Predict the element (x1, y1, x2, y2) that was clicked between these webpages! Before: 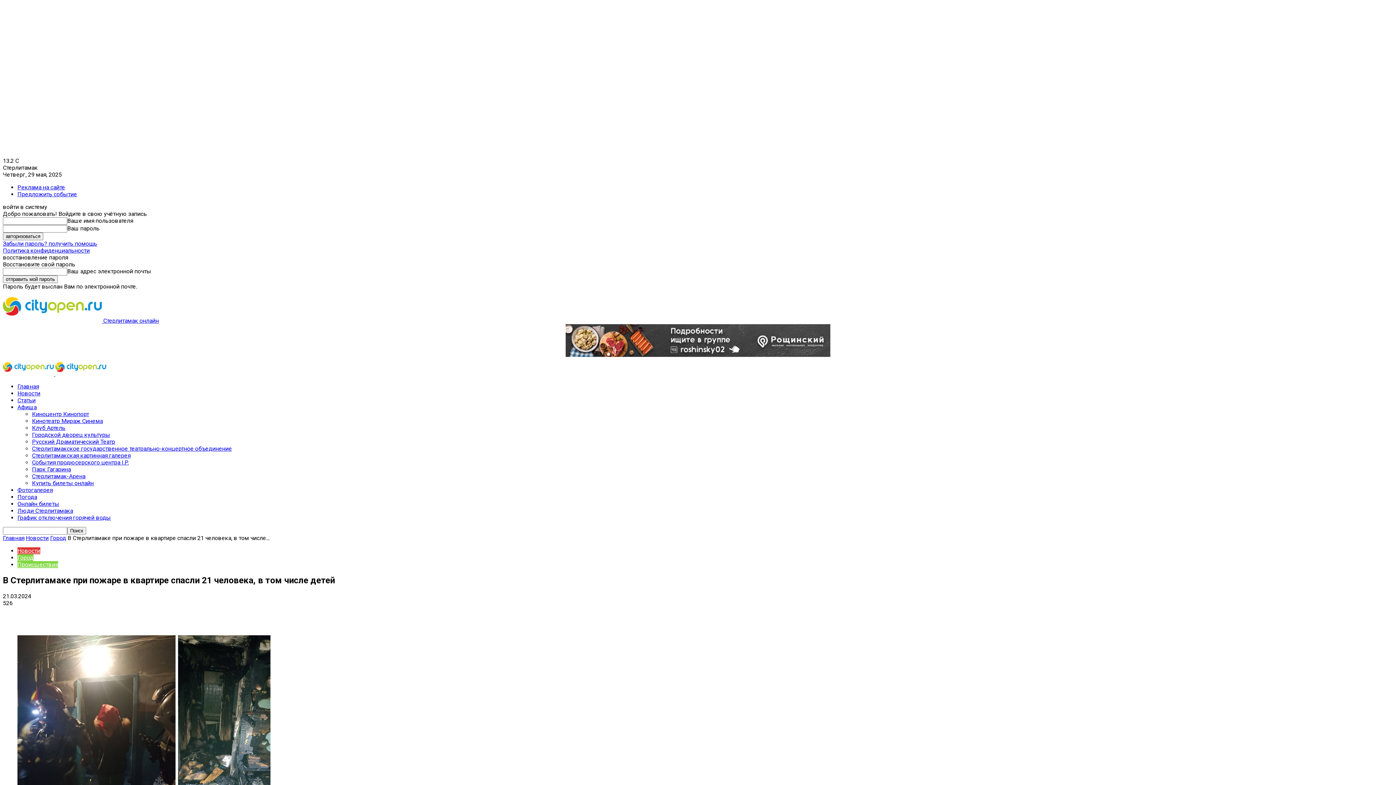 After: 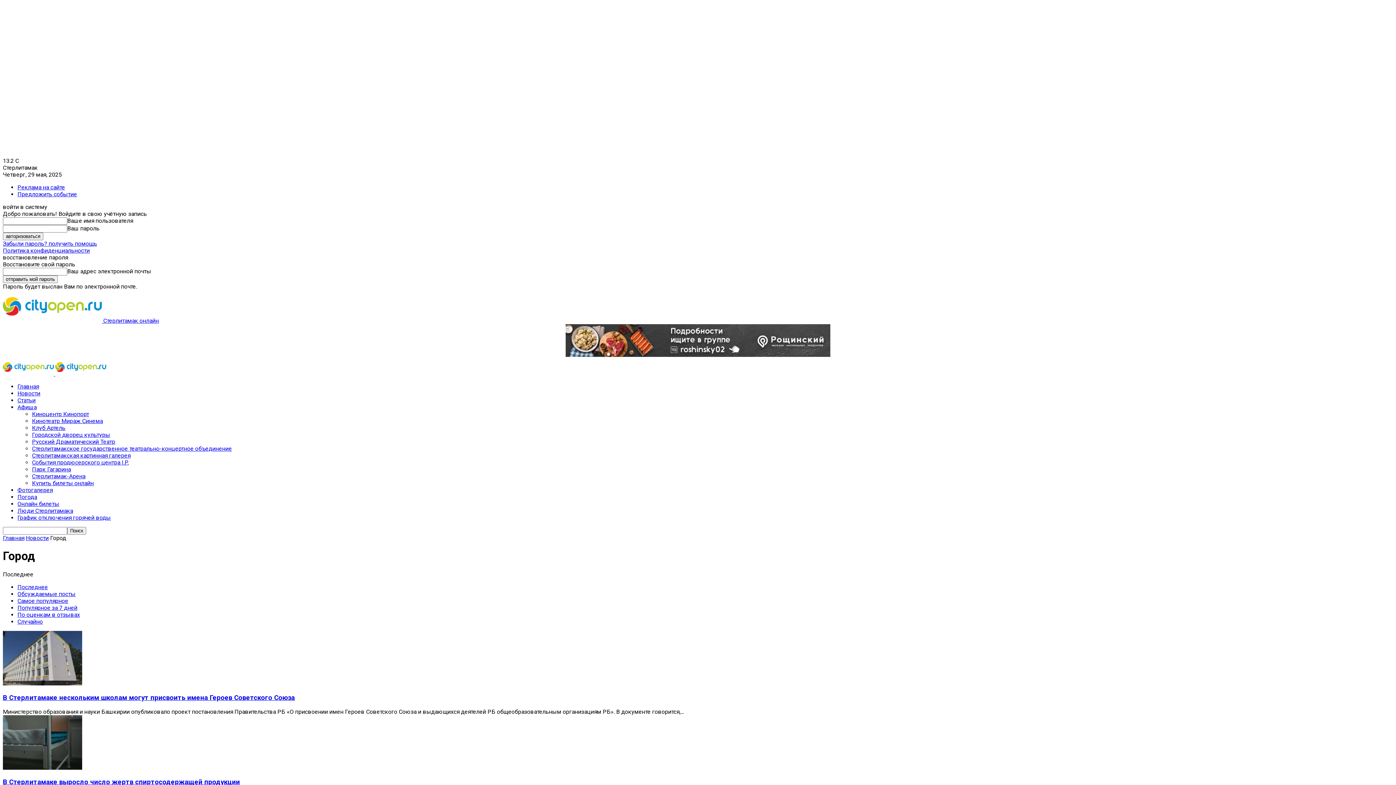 Action: label: Город bbox: (50, 534, 66, 541)